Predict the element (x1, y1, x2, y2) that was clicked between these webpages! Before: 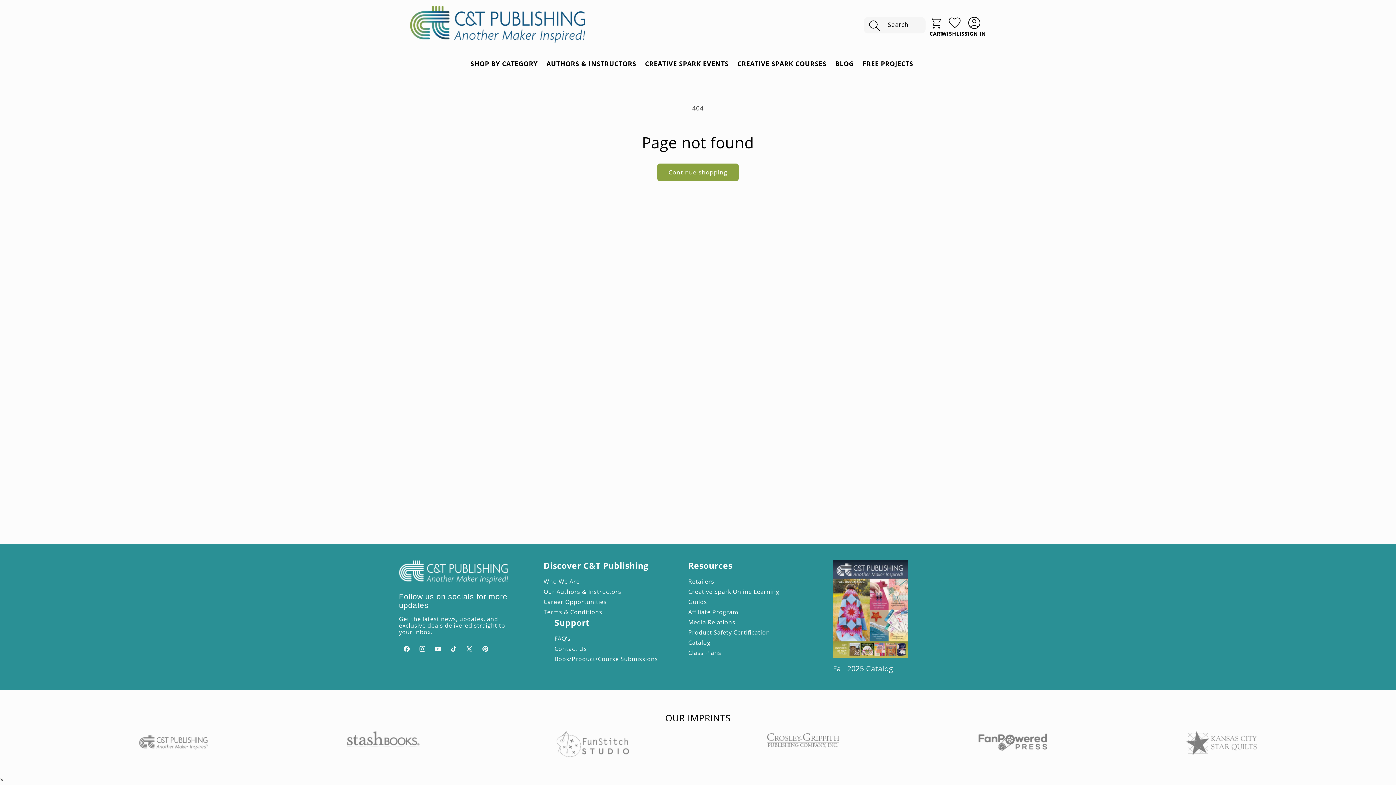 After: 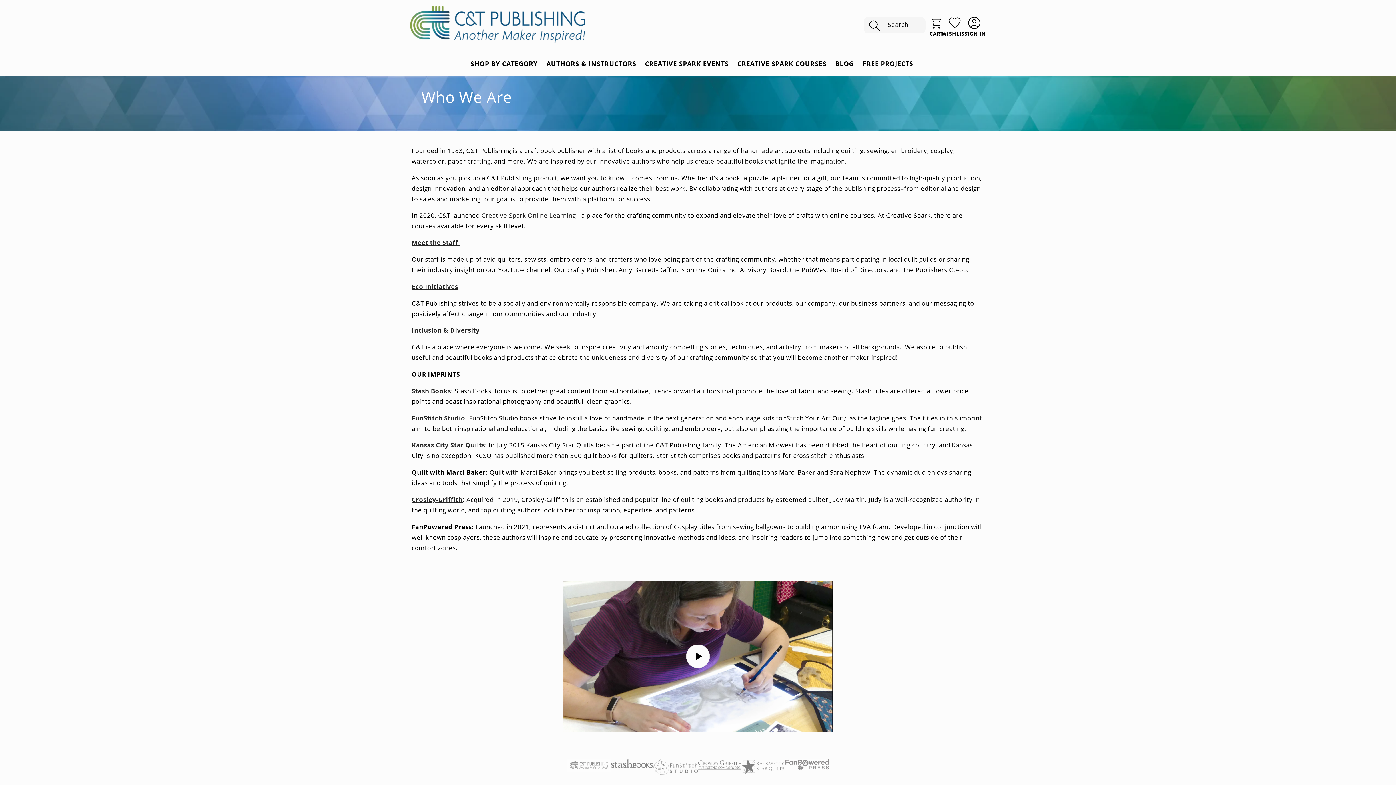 Action: bbox: (543, 576, 579, 587) label: Who We Are